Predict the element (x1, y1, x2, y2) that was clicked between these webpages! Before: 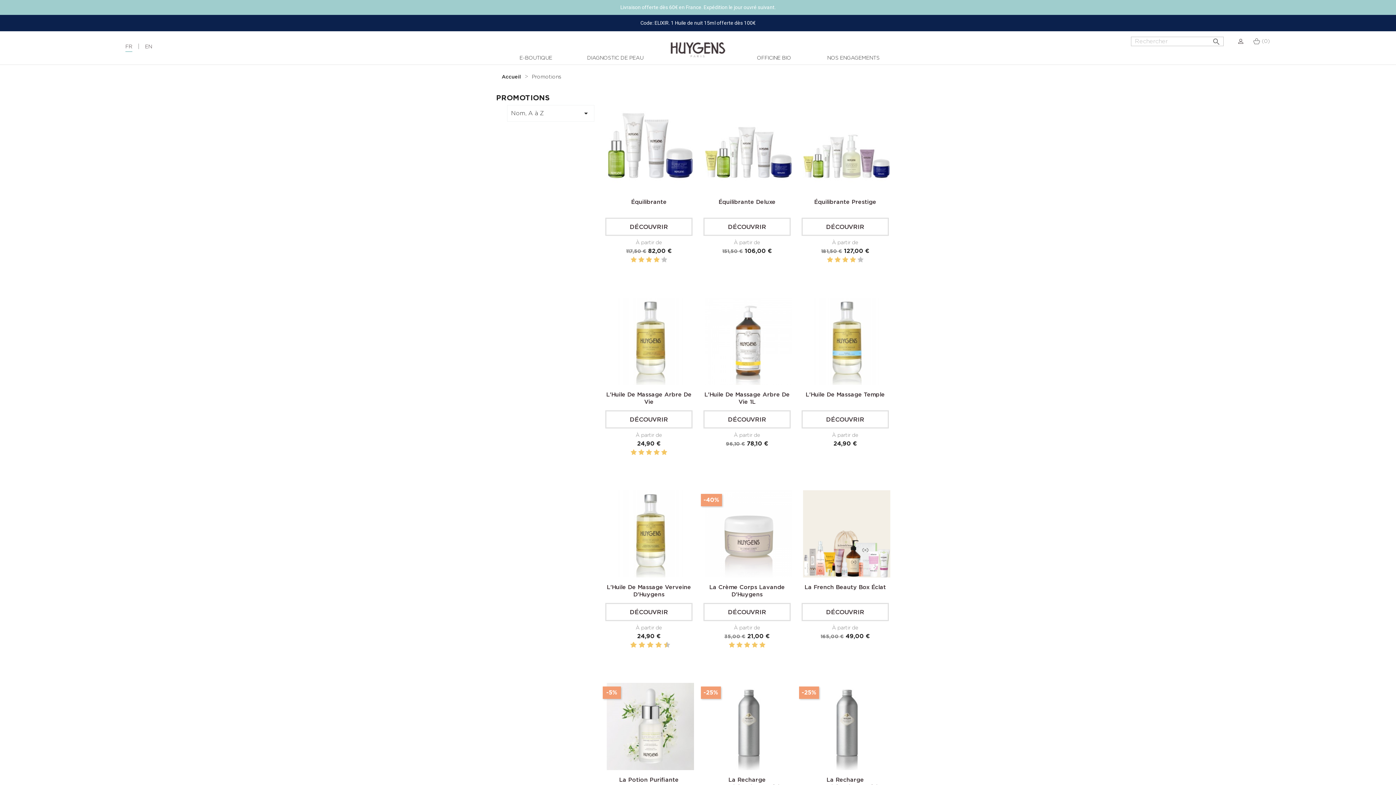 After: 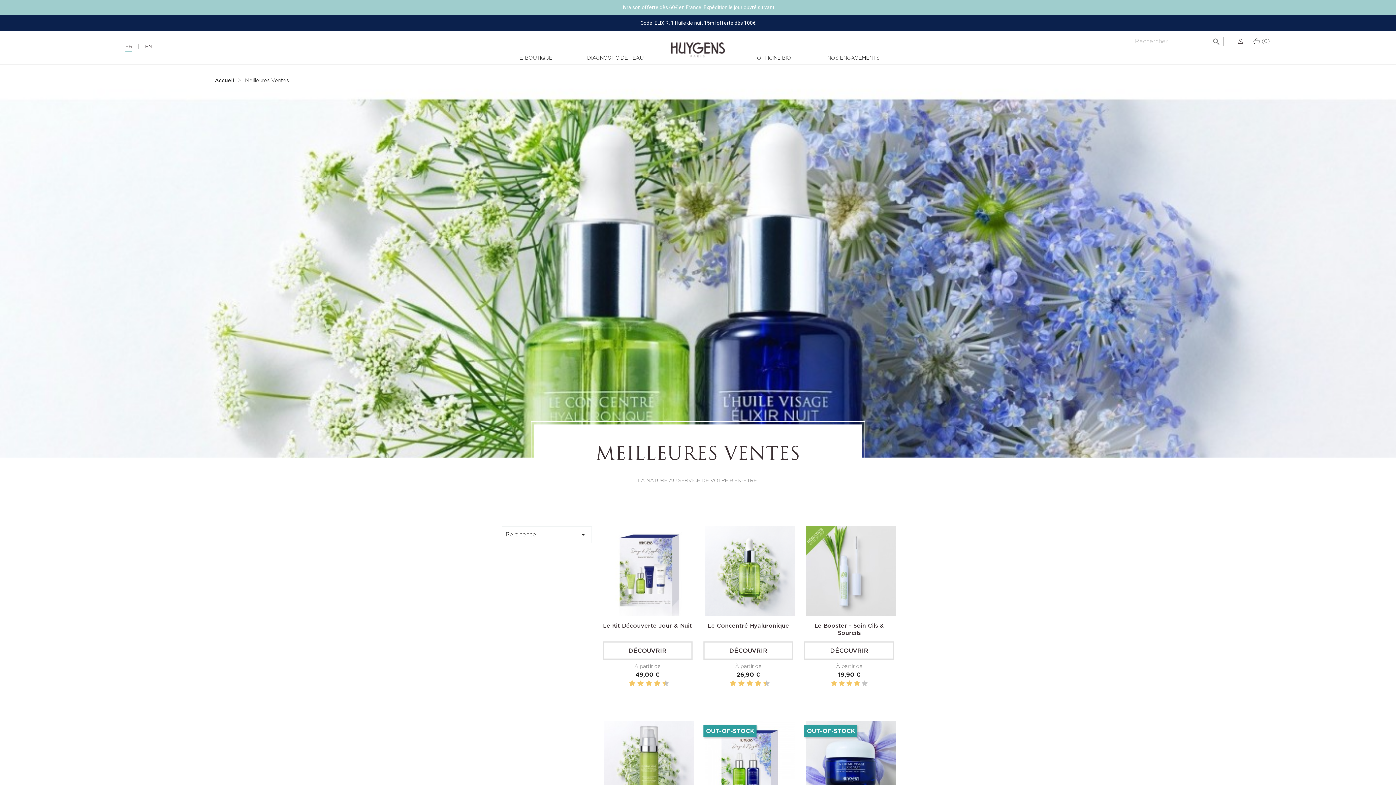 Action: bbox: (499, 54, 572, 62) label: E-BOUTIQUE